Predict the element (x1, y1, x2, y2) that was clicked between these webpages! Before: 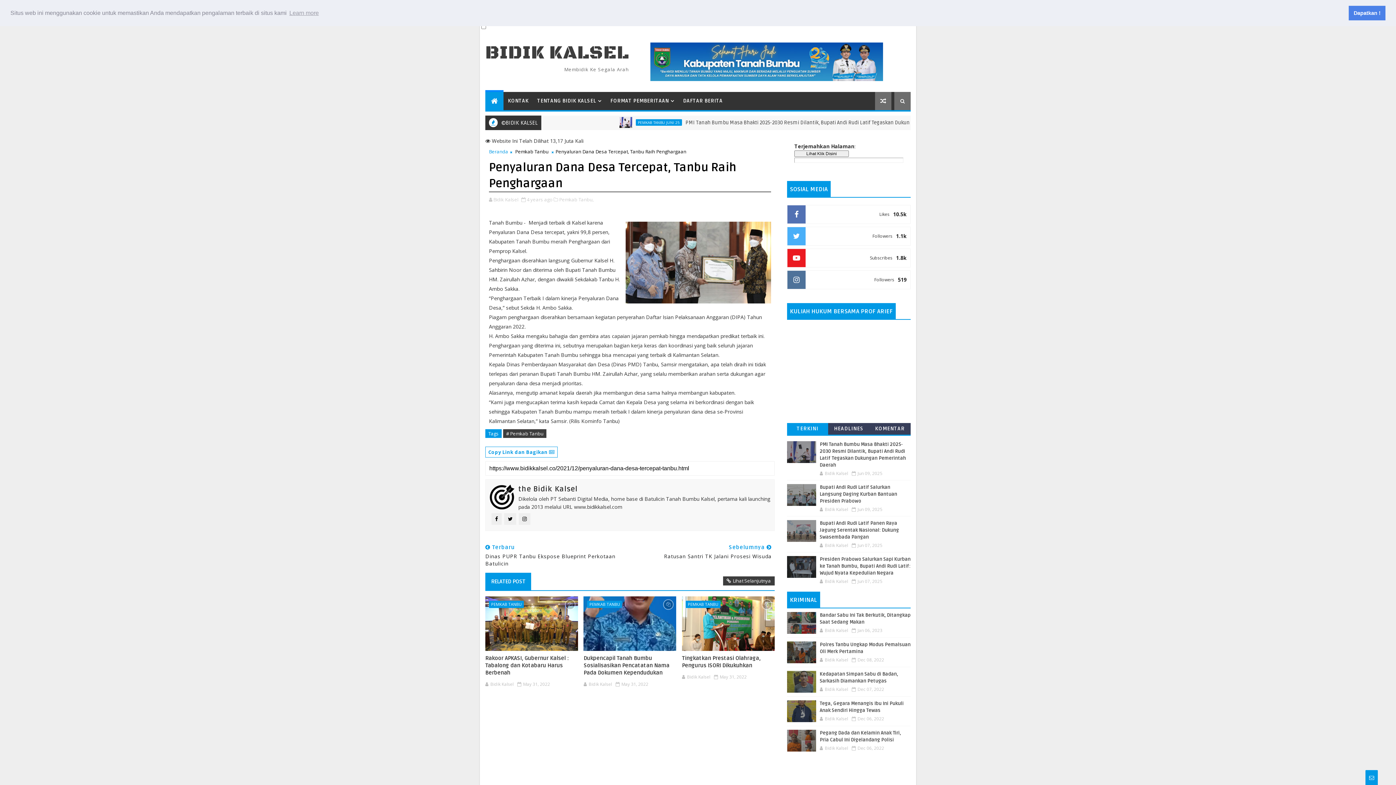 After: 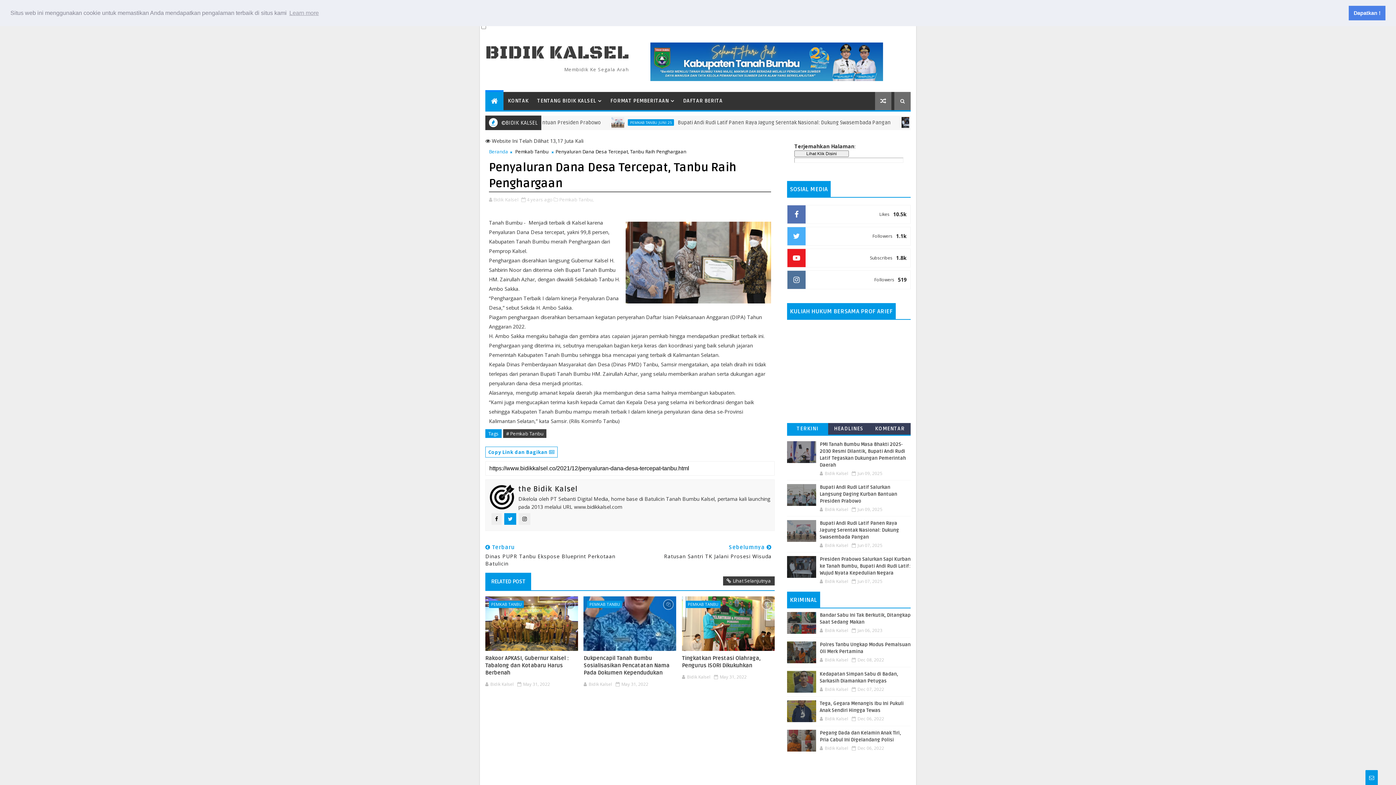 Action: bbox: (504, 513, 516, 525)